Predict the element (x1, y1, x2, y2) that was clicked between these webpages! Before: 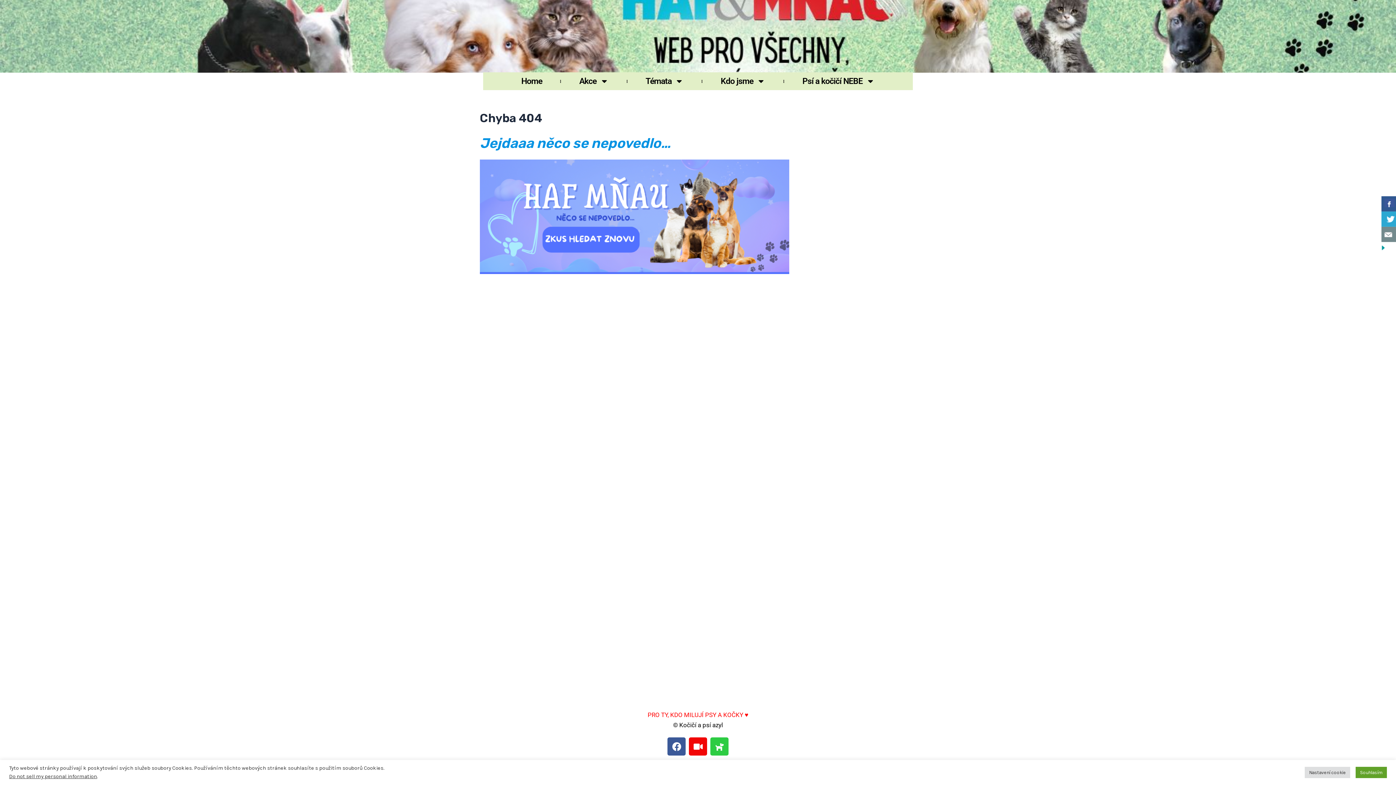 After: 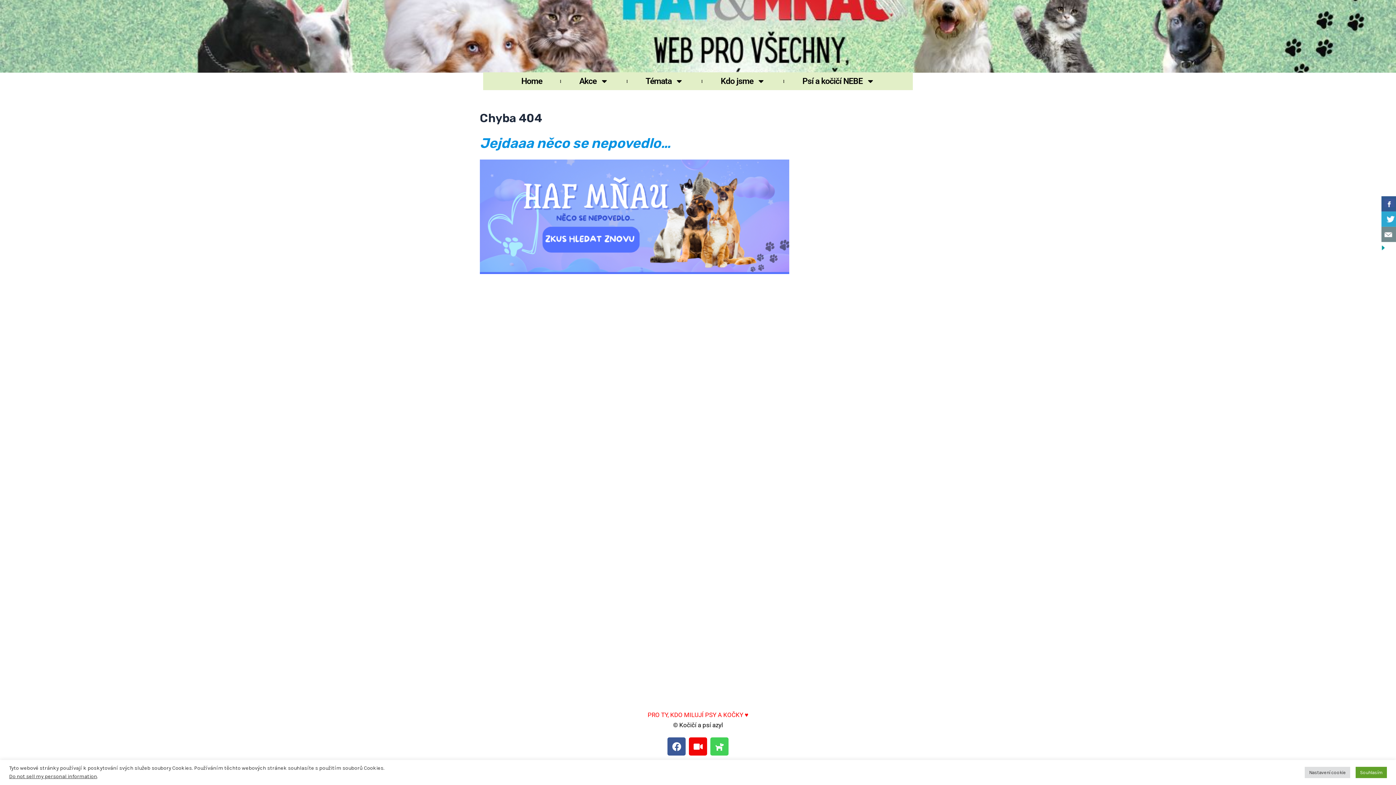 Action: bbox: (710, 737, 728, 756) label: Dog